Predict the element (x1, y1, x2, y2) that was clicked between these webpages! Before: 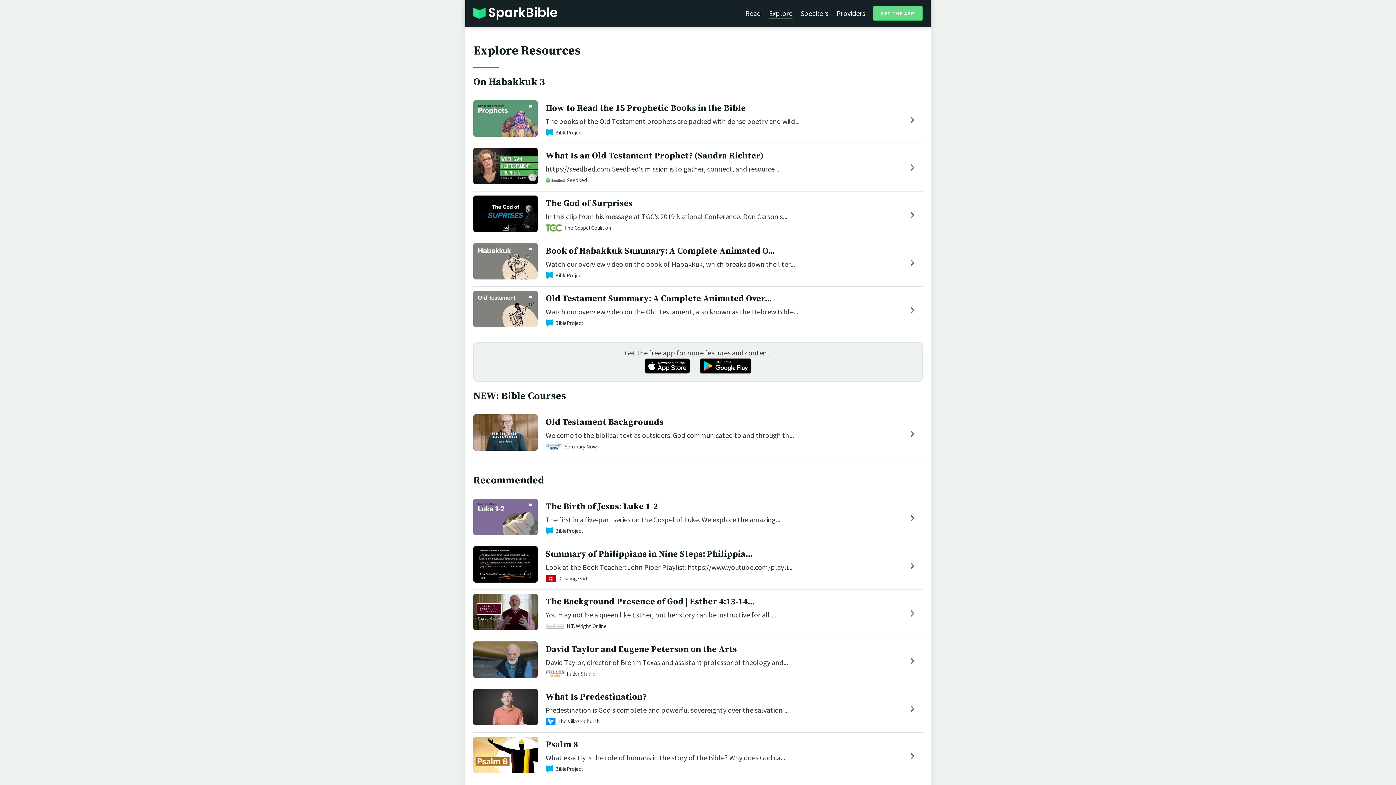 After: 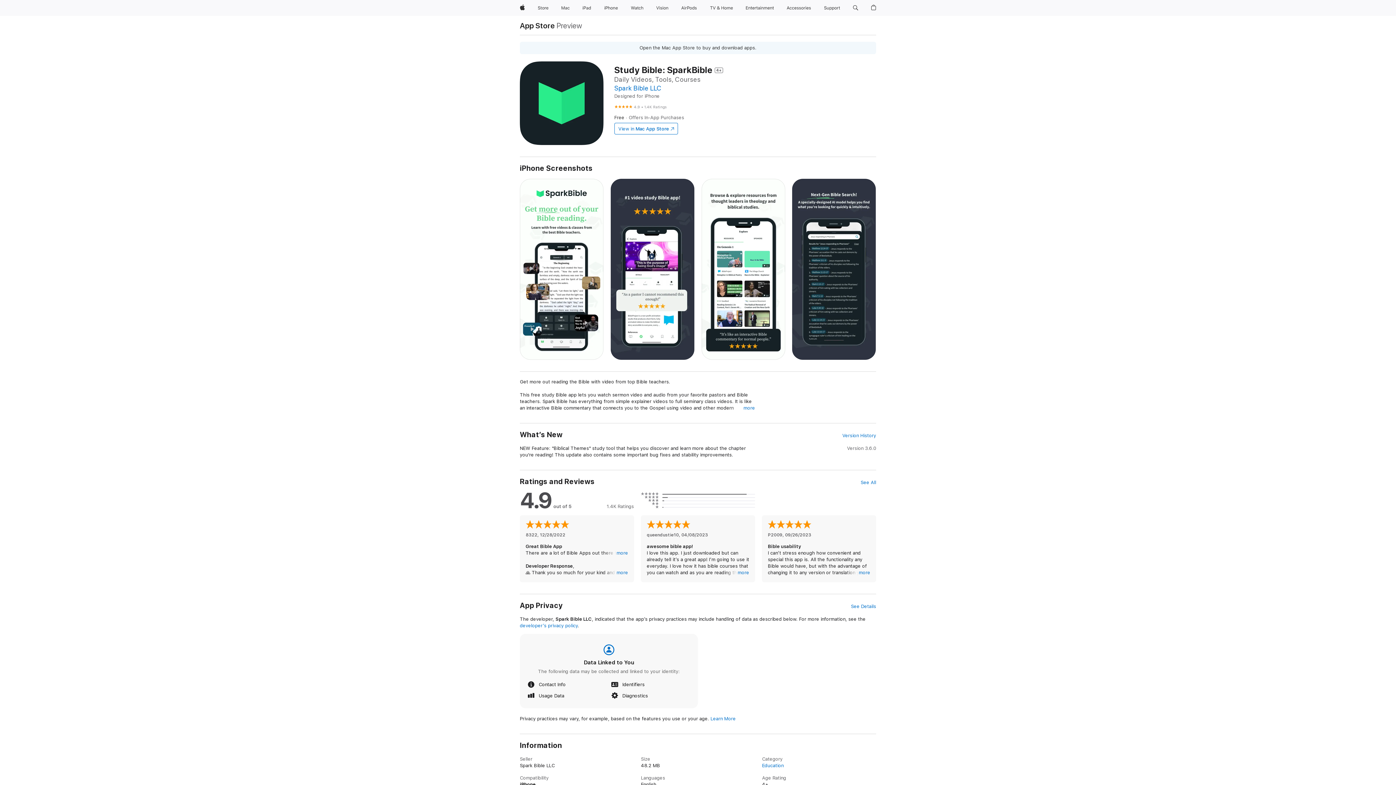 Action: bbox: (644, 366, 690, 375)